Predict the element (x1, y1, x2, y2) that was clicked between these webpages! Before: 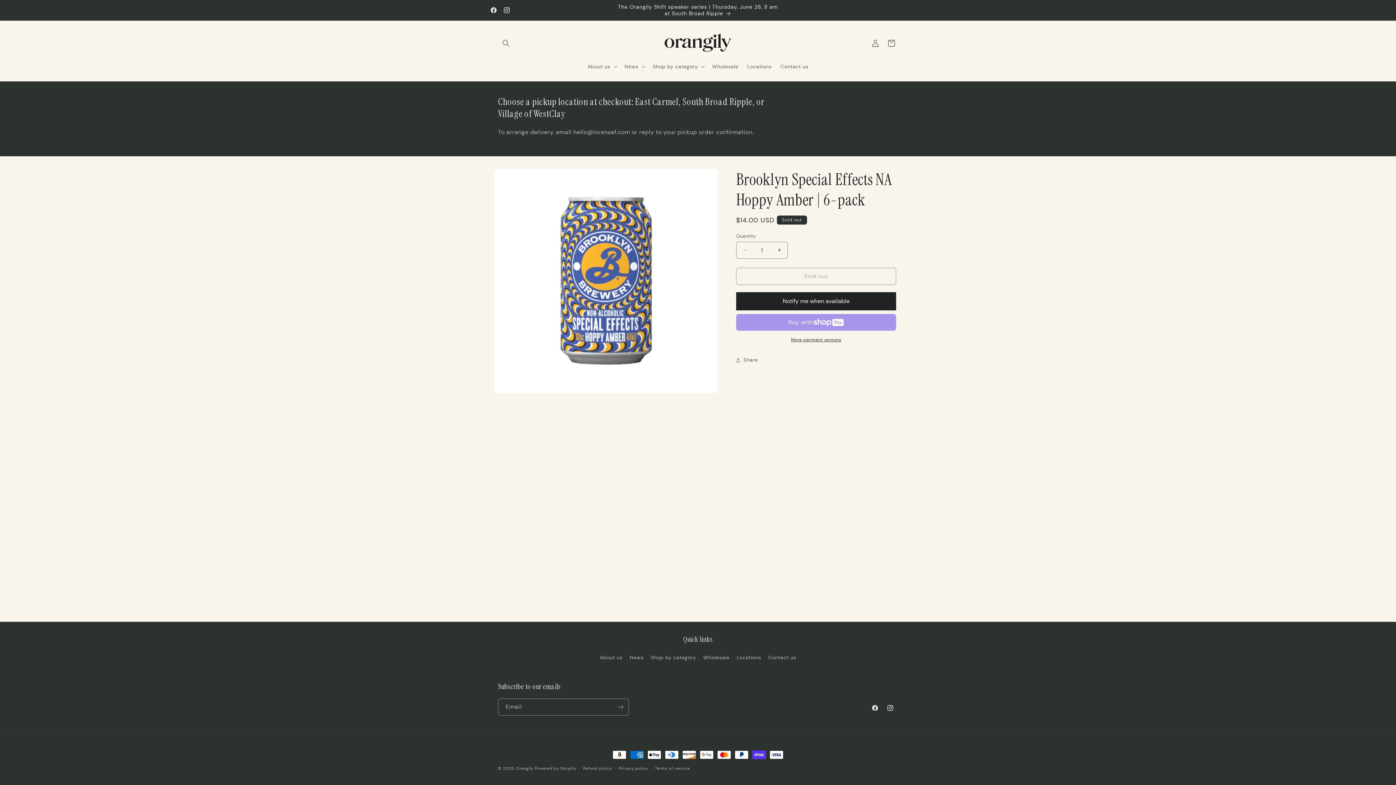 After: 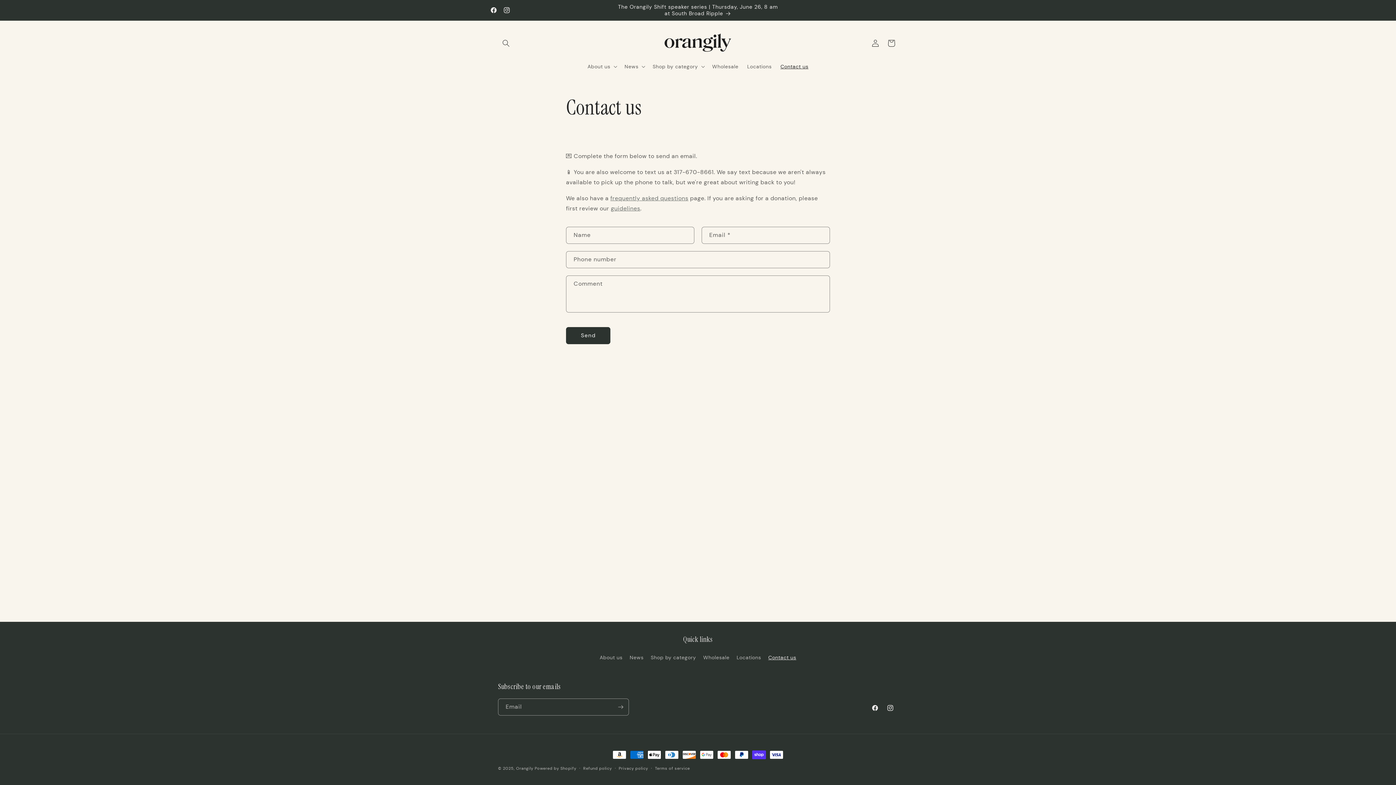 Action: label: Contact us bbox: (768, 651, 796, 664)